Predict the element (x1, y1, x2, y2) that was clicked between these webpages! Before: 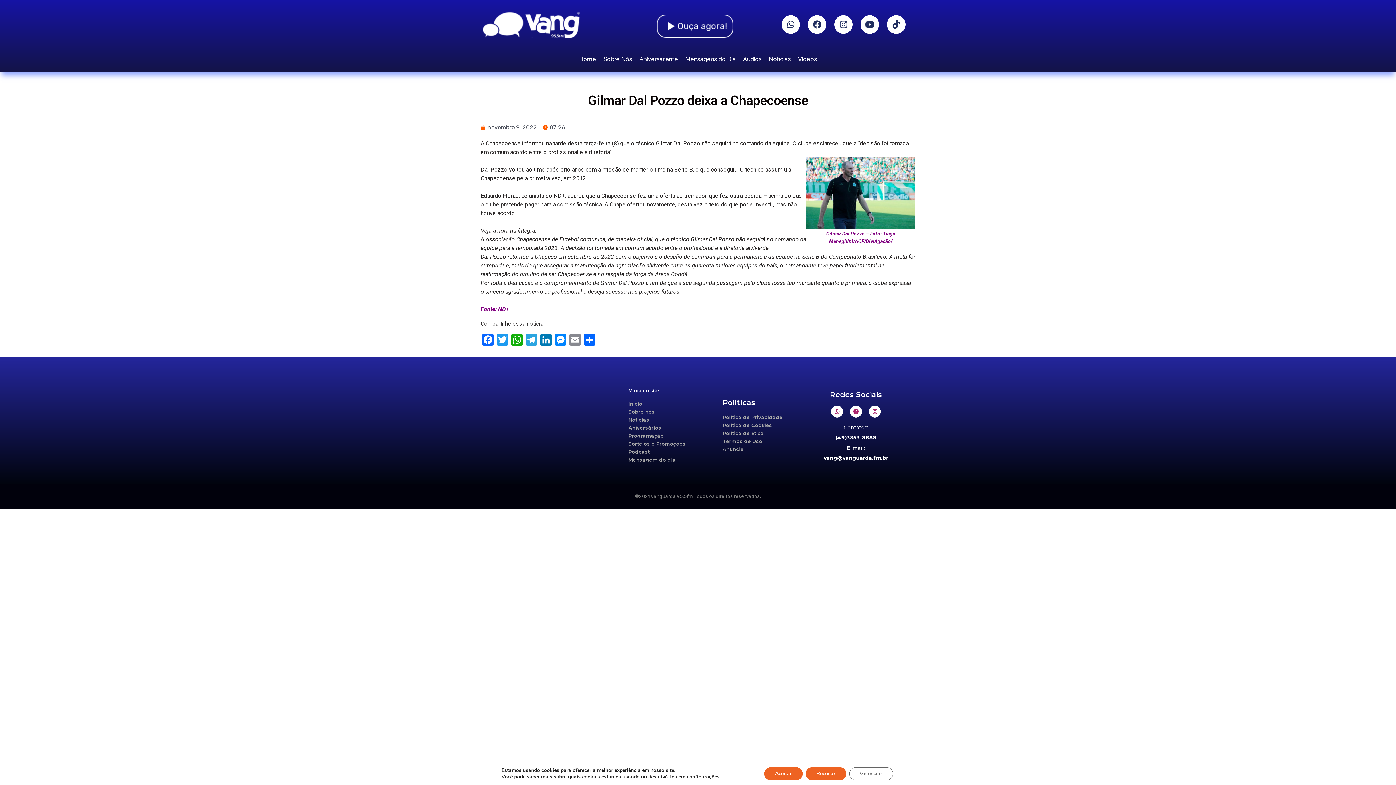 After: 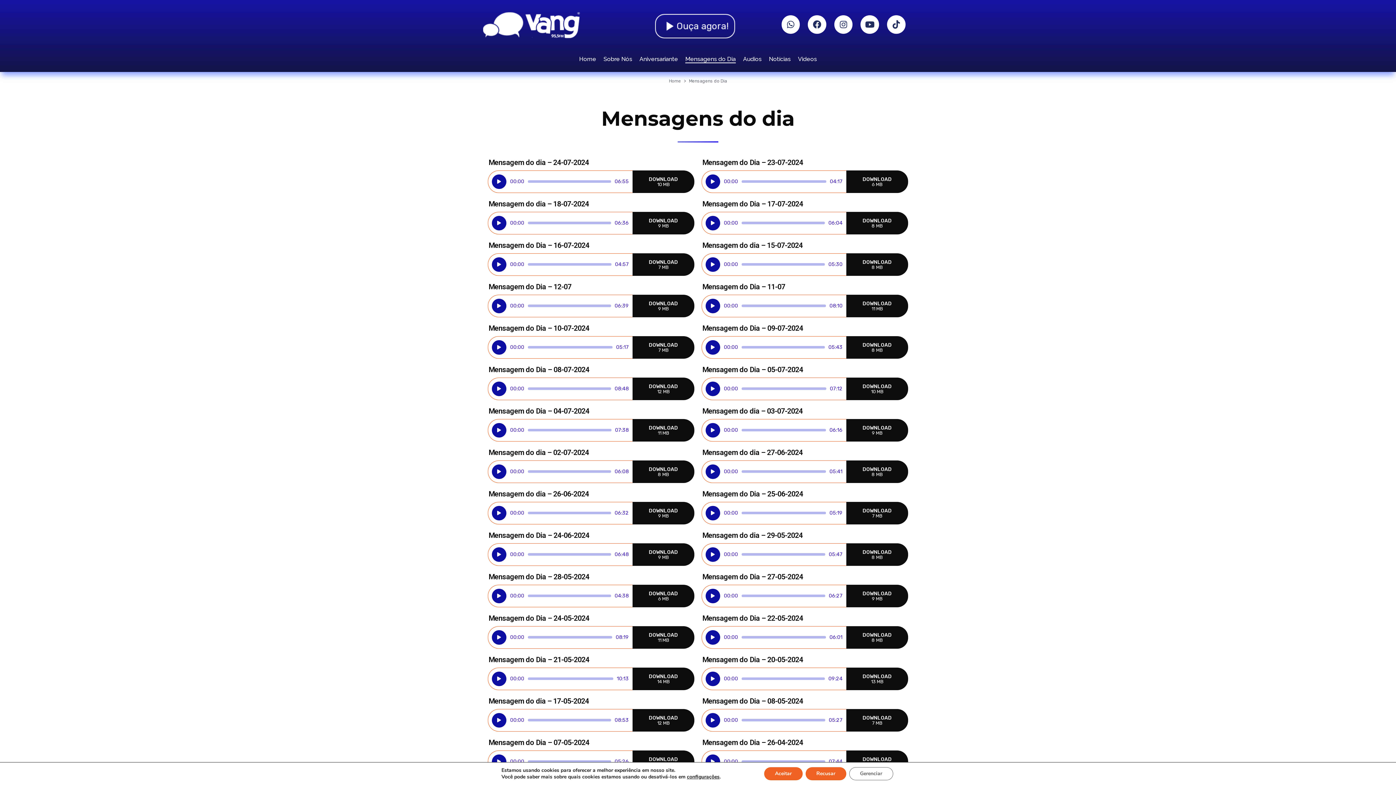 Action: bbox: (628, 456, 715, 463) label: Mensagem do dia